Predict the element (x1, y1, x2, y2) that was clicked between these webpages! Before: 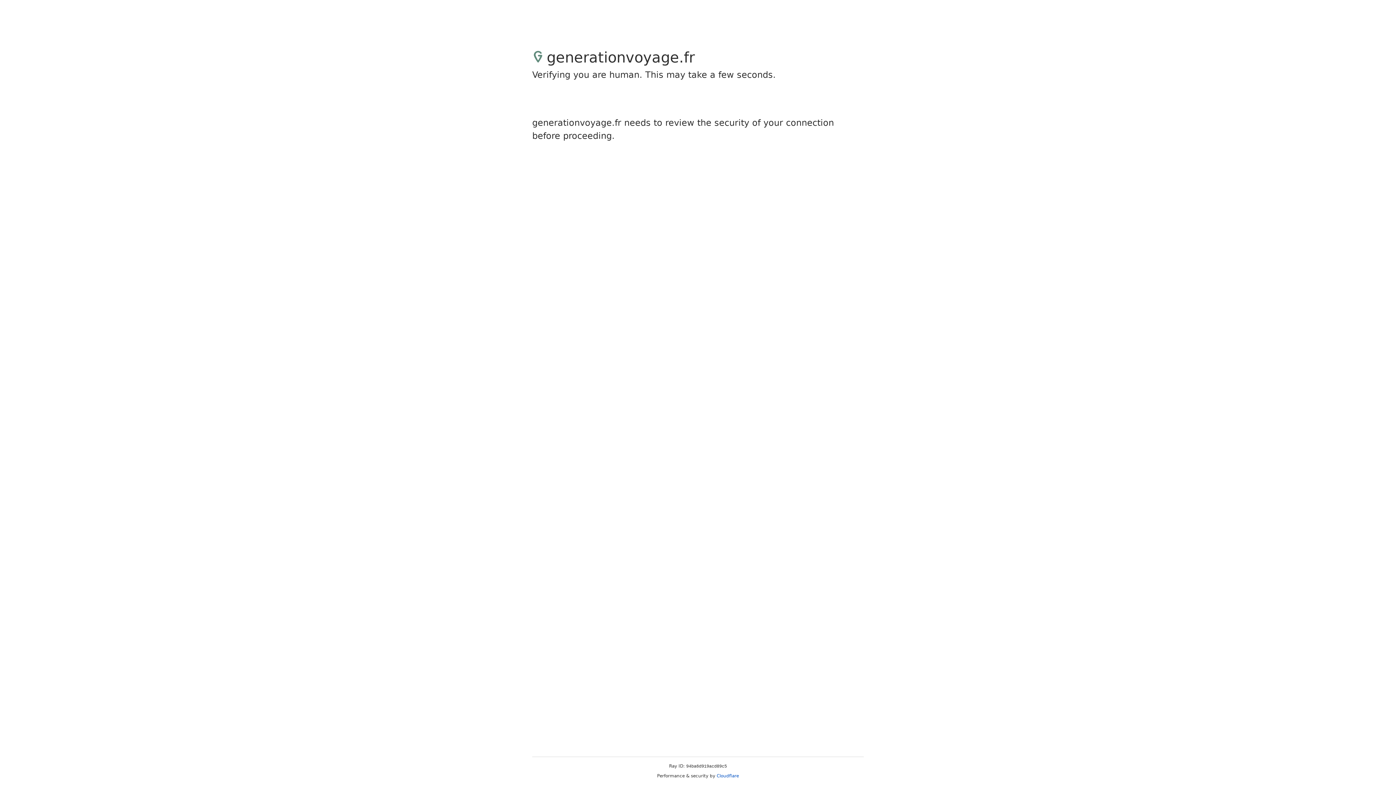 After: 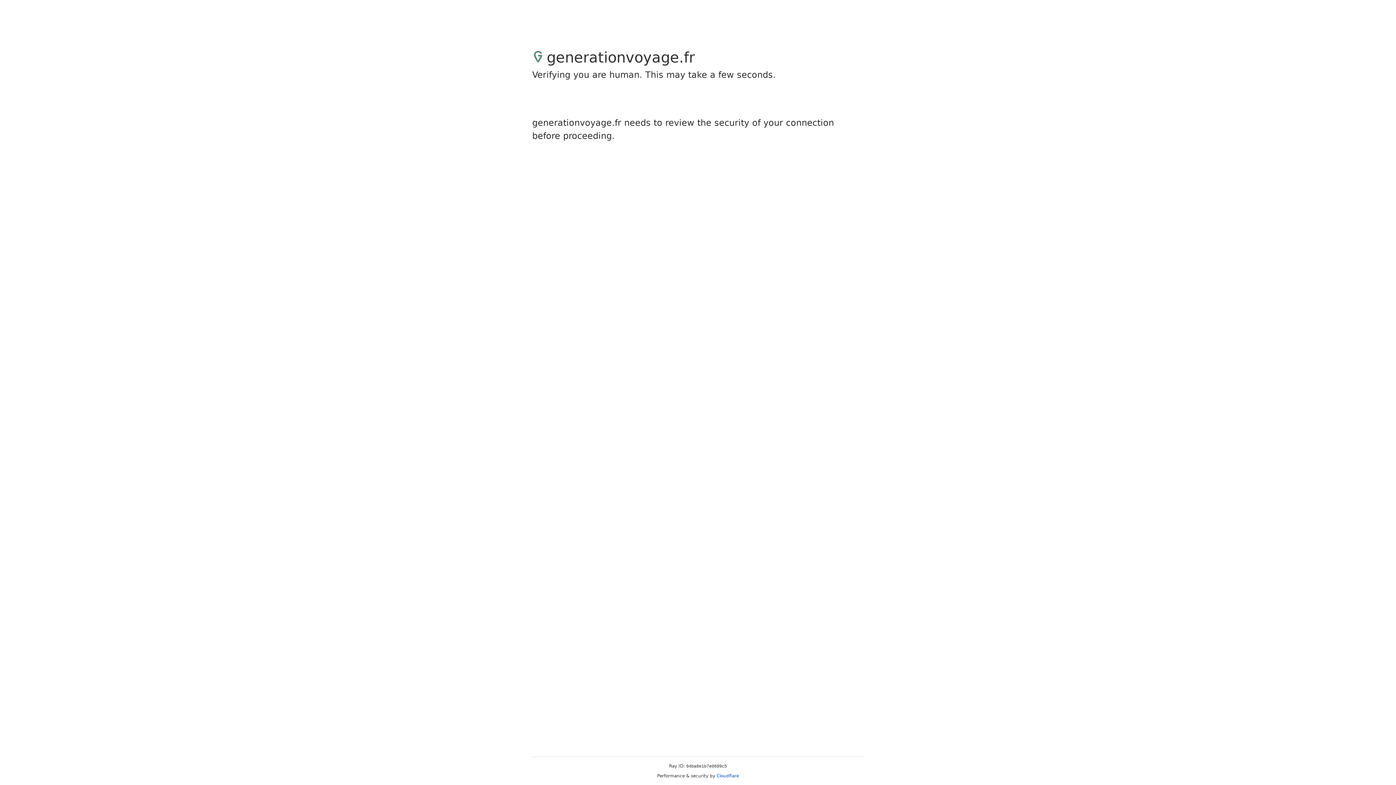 Action: bbox: (716, 773, 739, 778) label: Cloudflare